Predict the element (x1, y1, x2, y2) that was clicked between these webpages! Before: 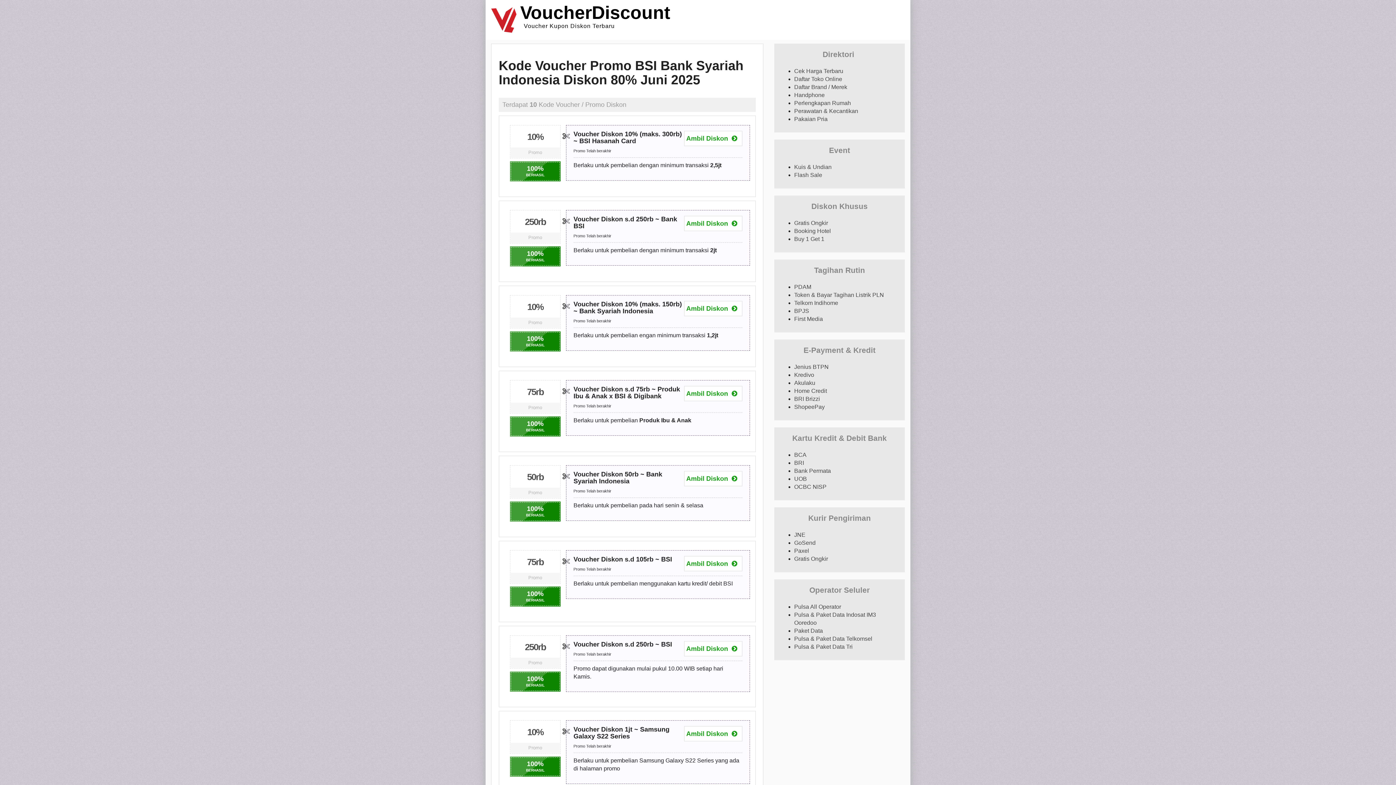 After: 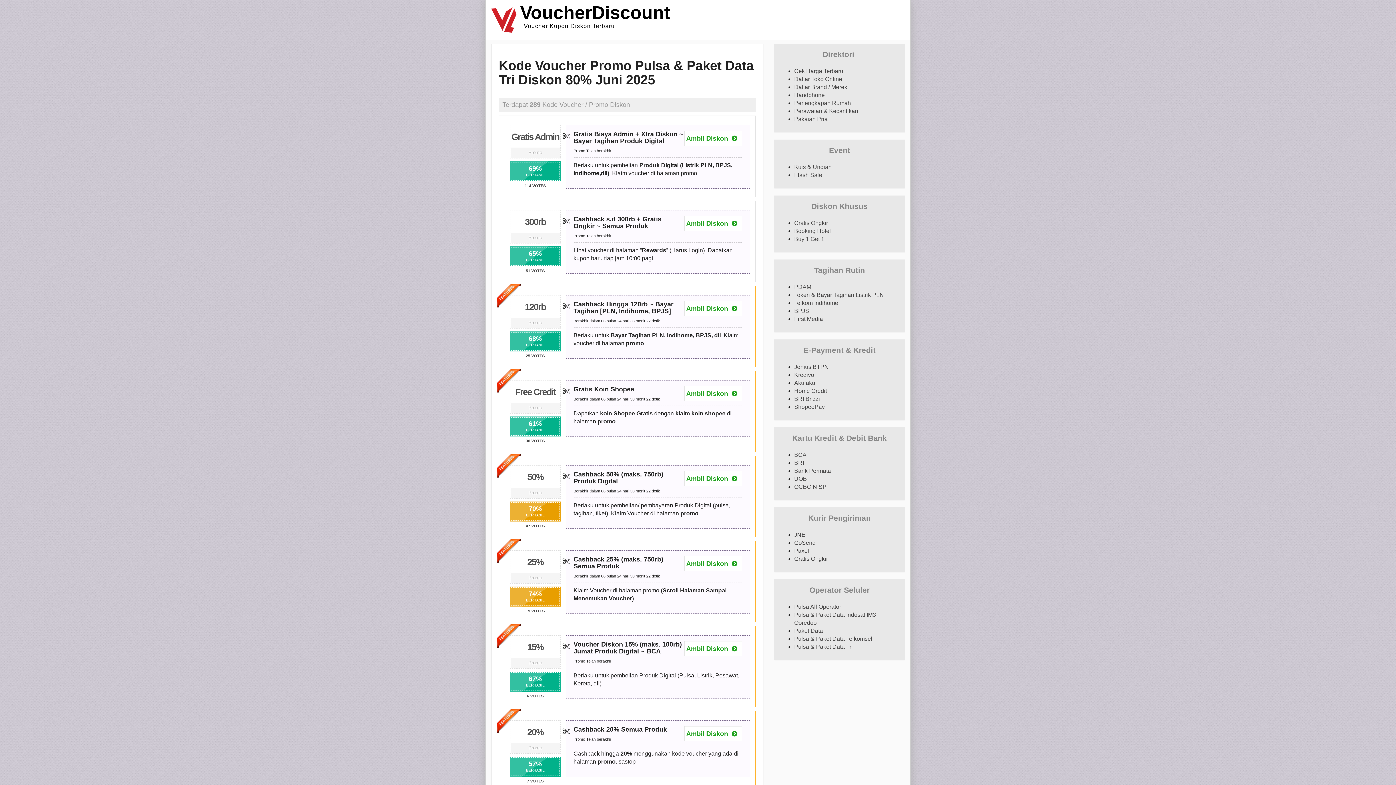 Action: label: Pulsa & Paket Data Tri bbox: (794, 644, 852, 650)